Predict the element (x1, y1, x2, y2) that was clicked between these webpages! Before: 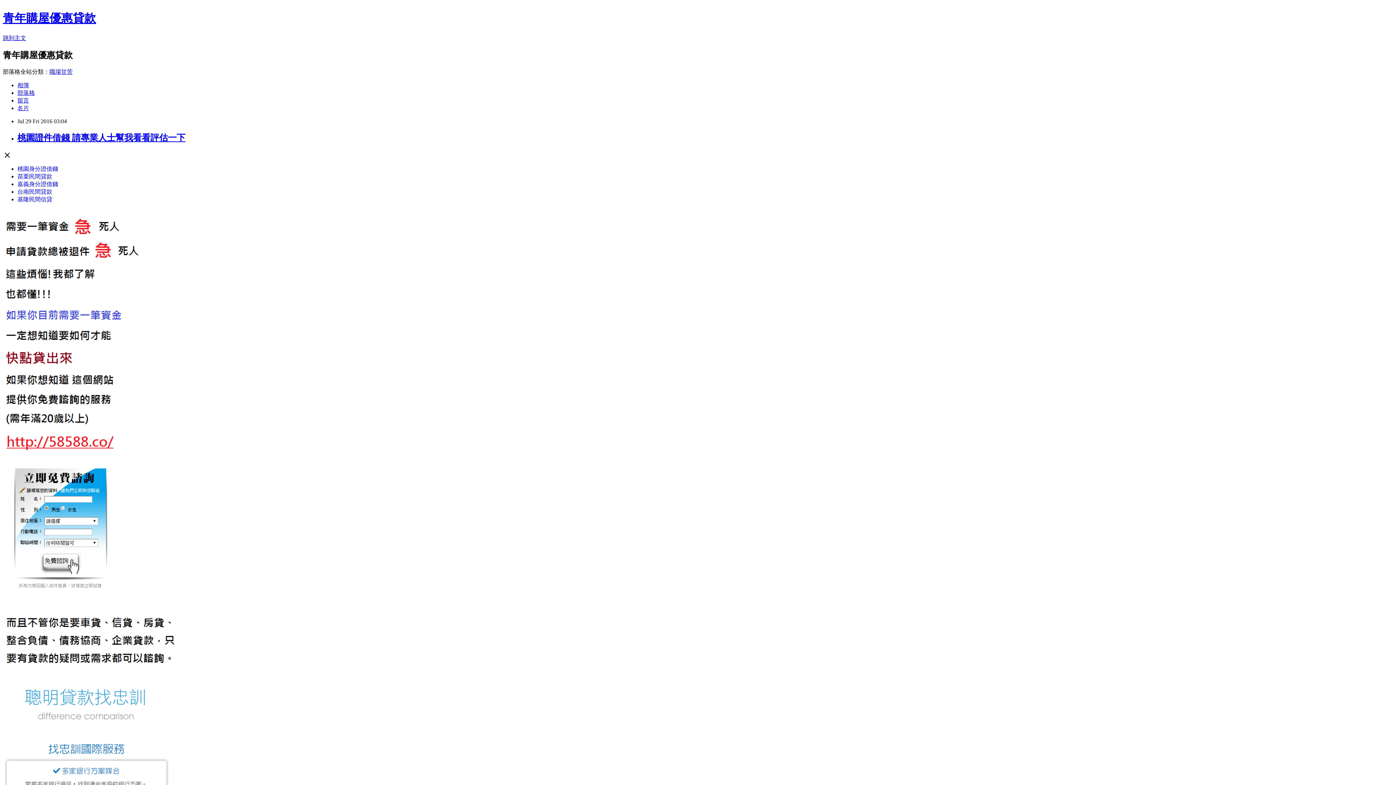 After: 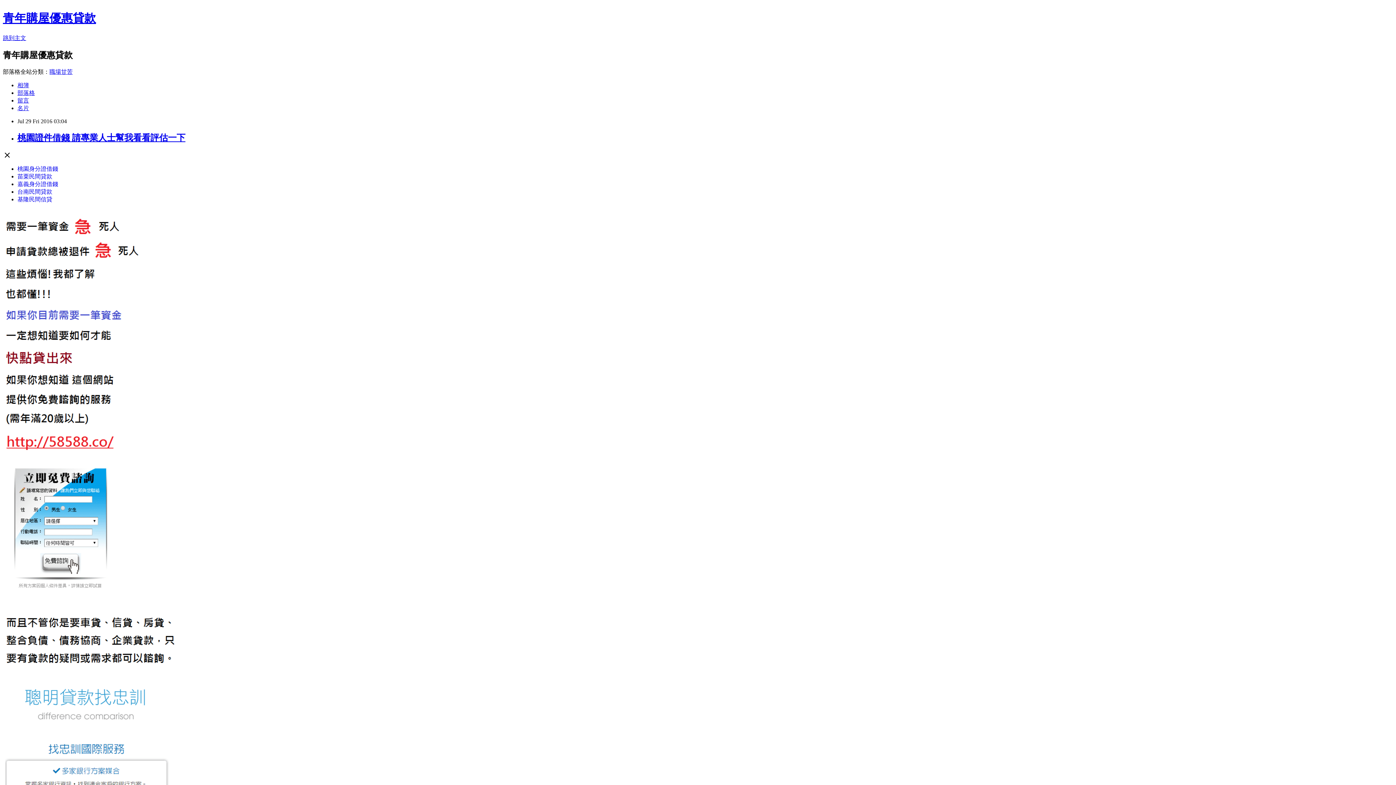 Action: label: 桃園證件借錢 請專業人士幫我看看評估一下 bbox: (17, 132, 185, 142)